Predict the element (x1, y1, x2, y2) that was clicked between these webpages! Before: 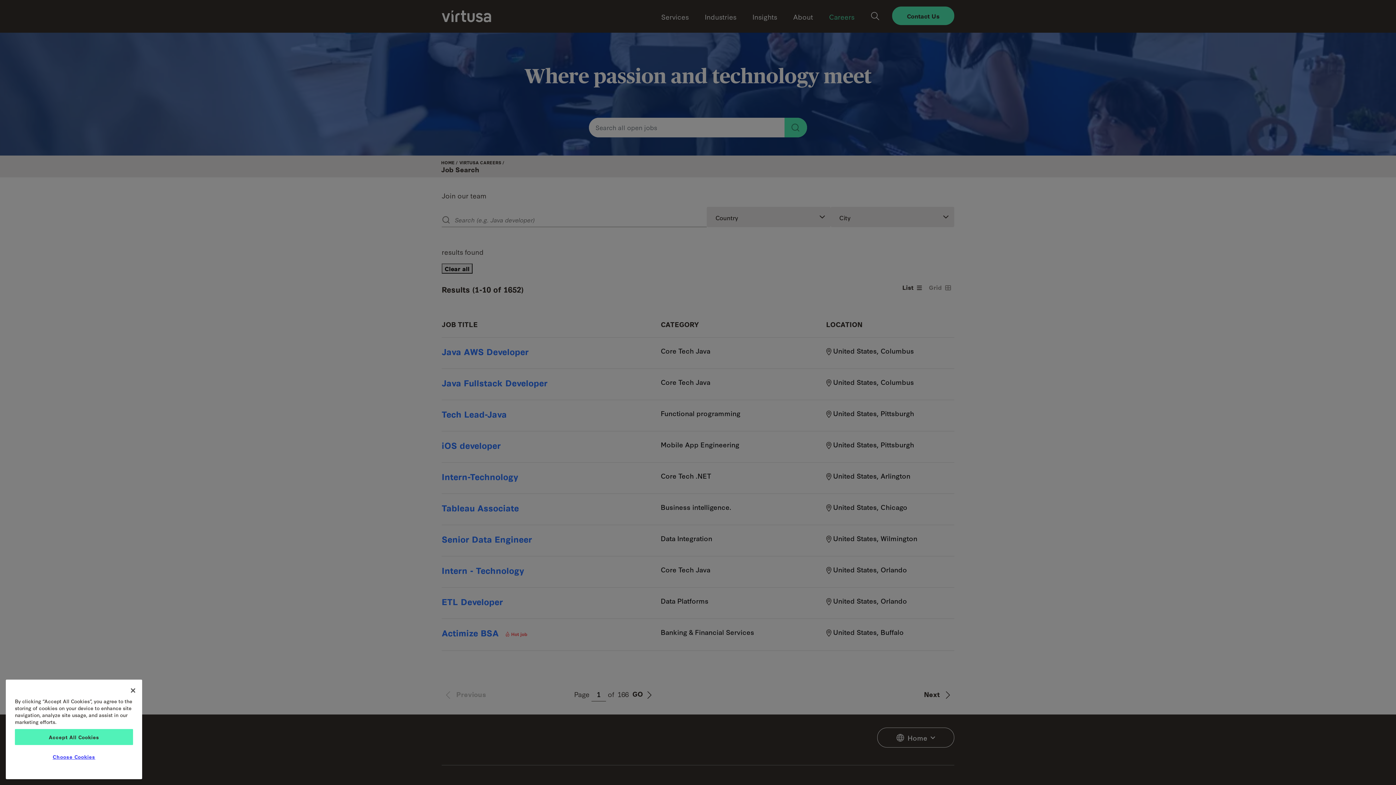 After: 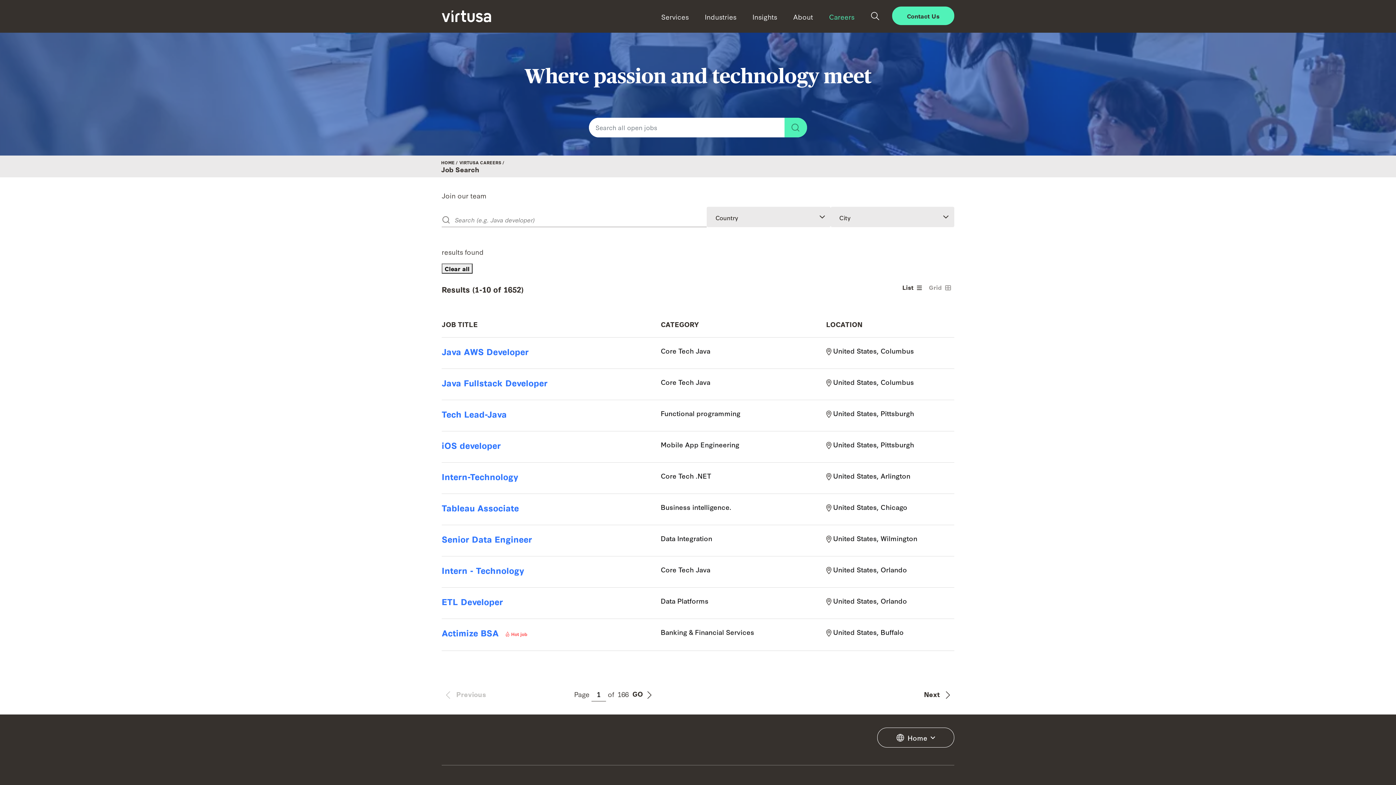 Action: bbox: (125, 683, 141, 699) label: Close